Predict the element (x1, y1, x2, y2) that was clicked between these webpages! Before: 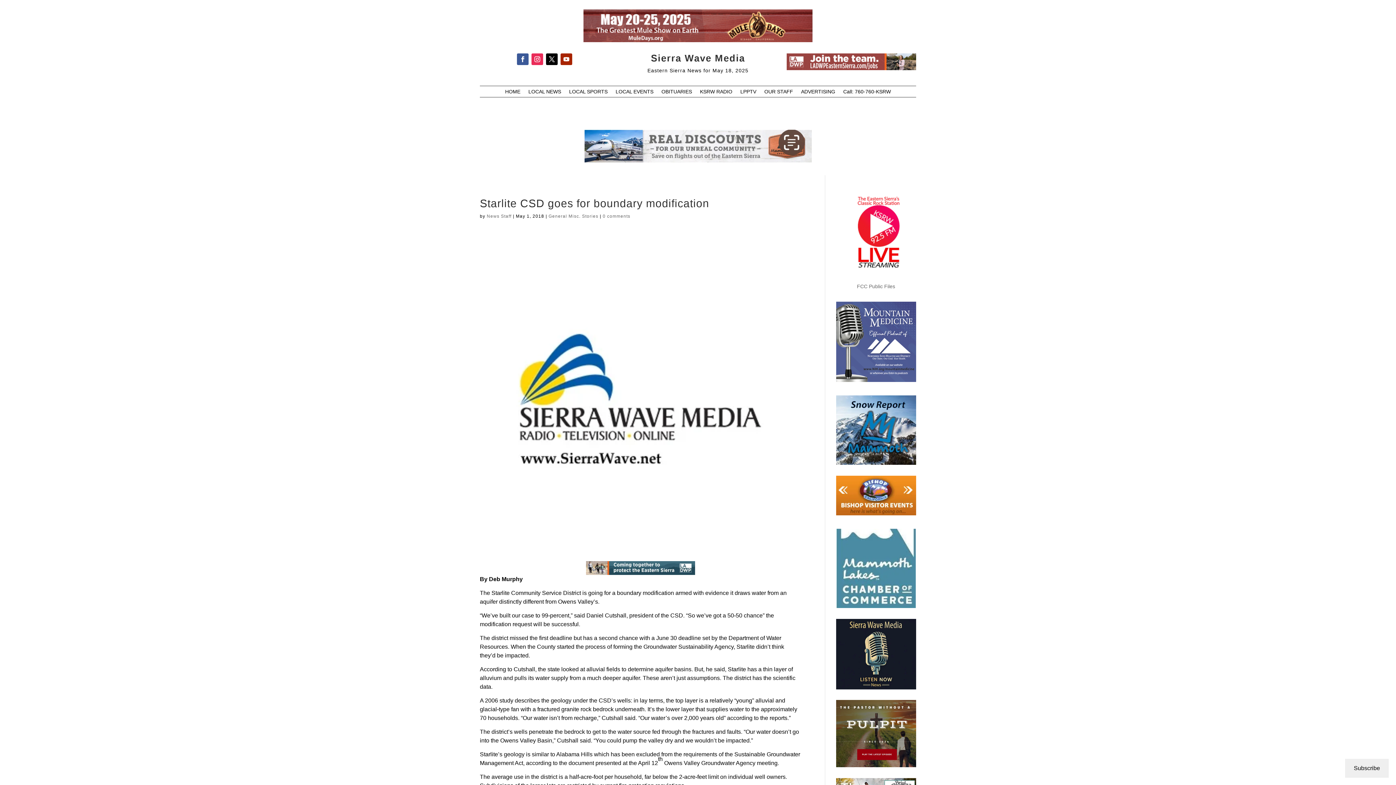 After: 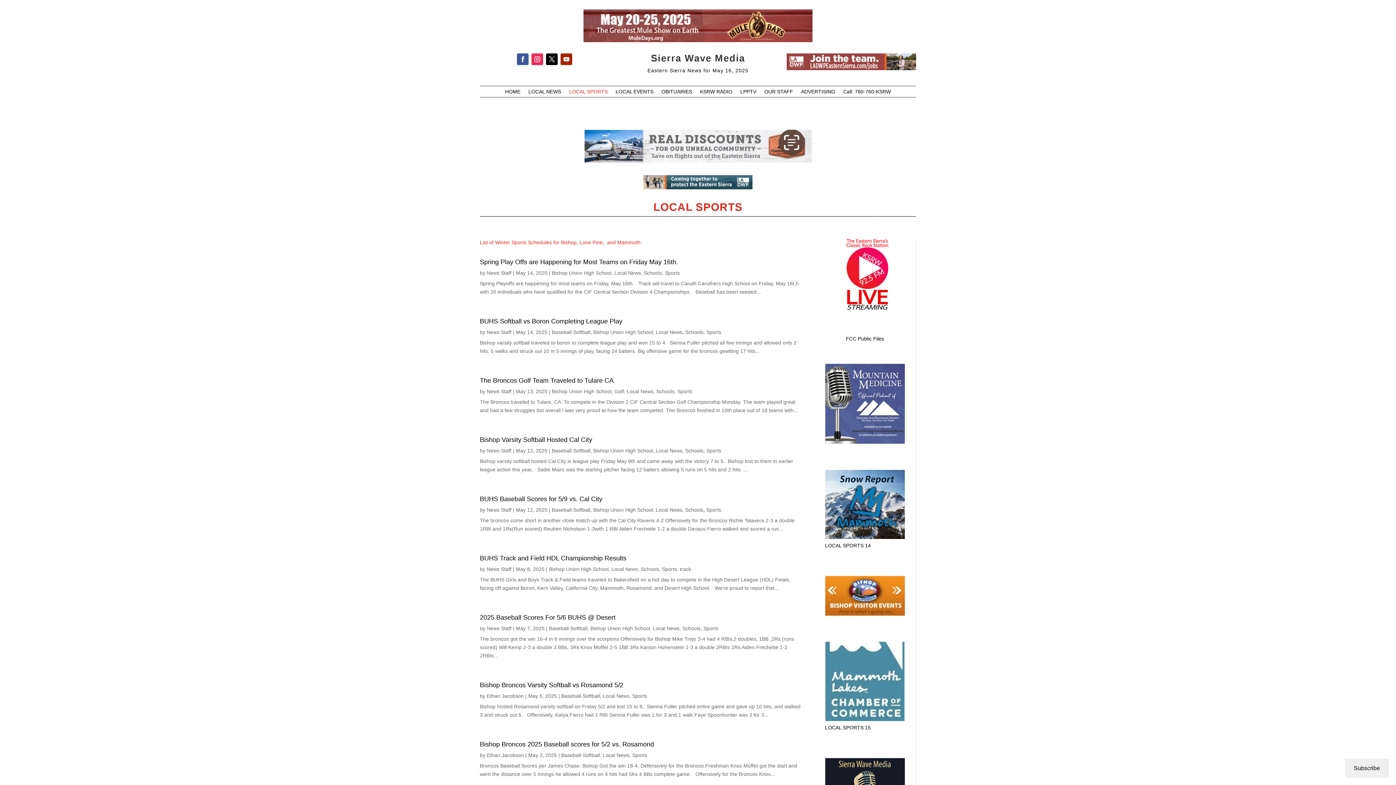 Action: label: LOCAL SPORTS bbox: (569, 89, 607, 97)